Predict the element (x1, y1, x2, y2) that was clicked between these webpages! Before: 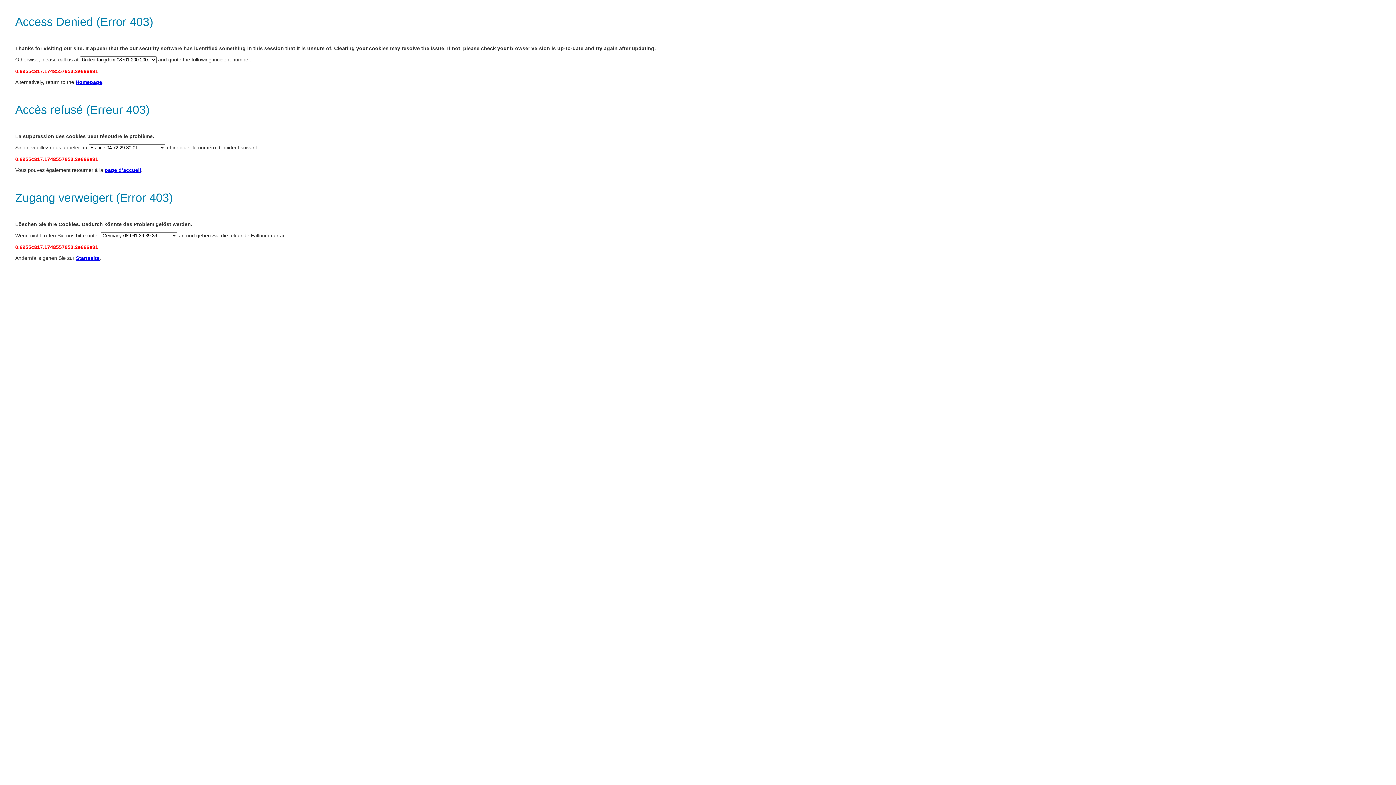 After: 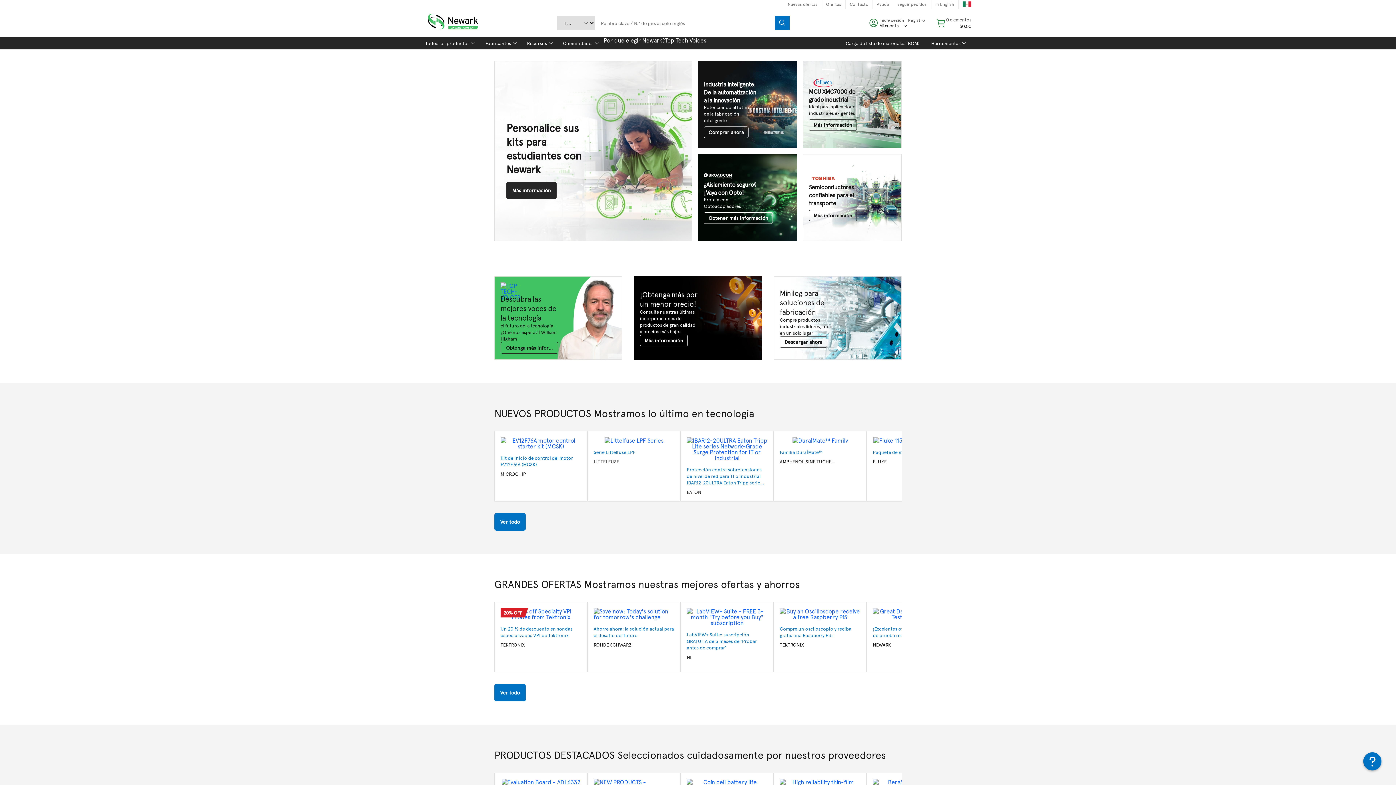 Action: bbox: (104, 167, 141, 173) label: page d’accueil